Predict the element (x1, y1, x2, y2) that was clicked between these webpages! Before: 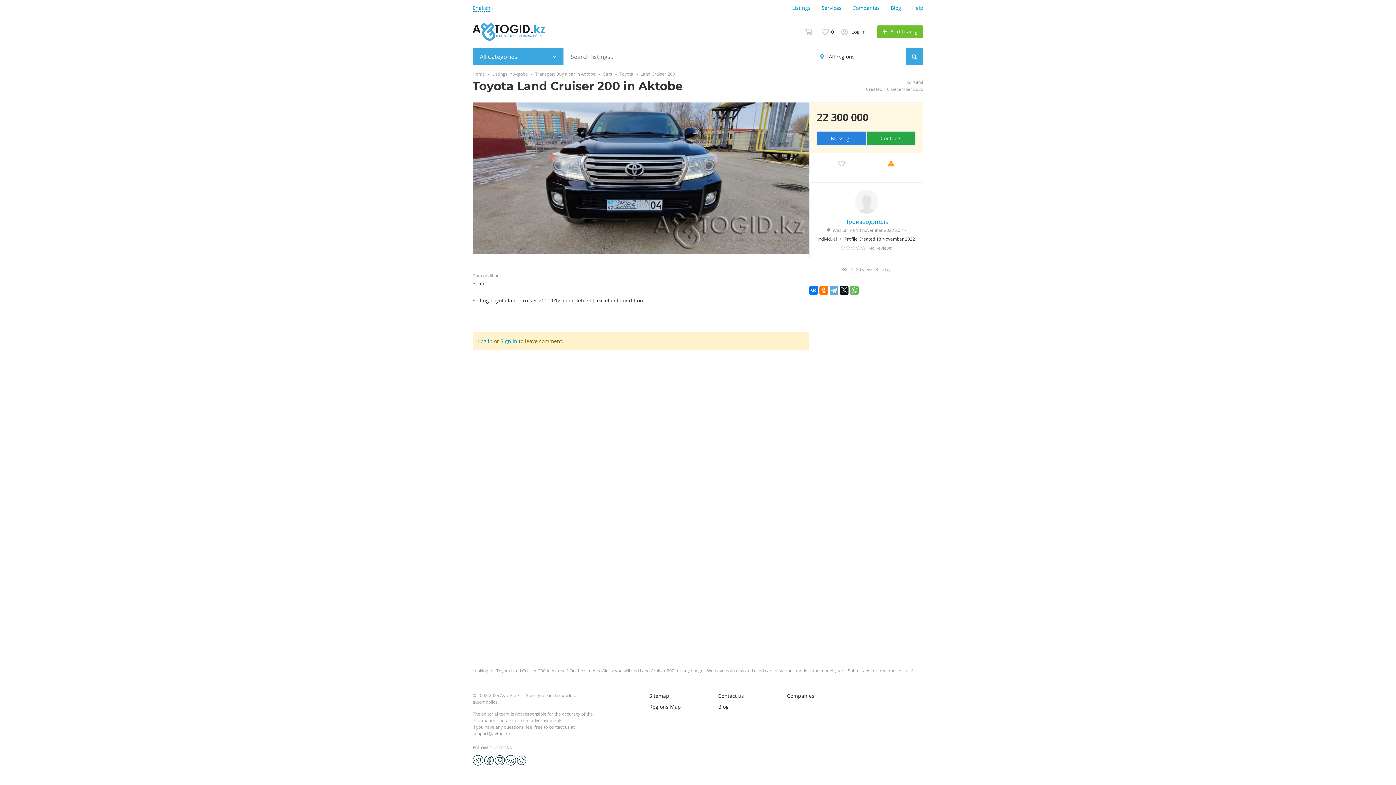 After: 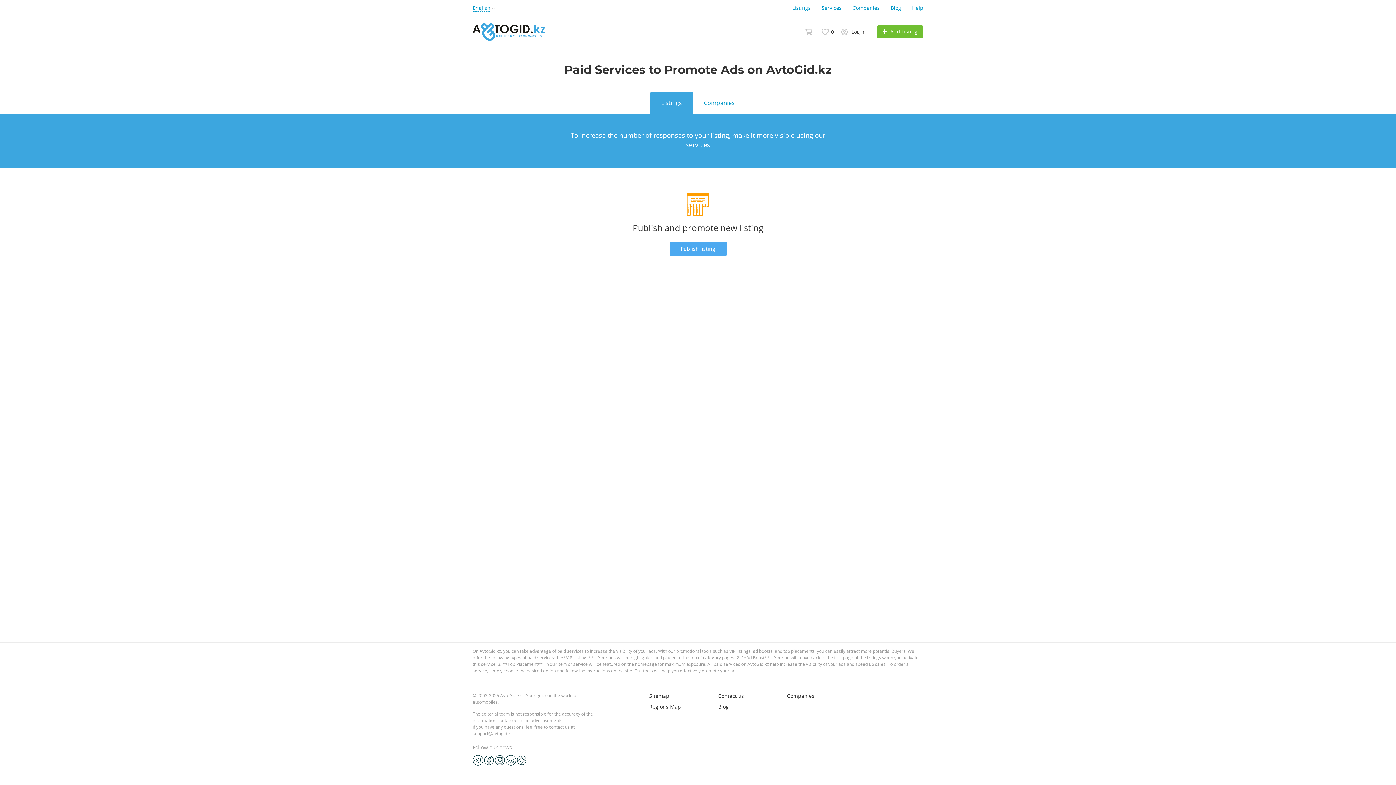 Action: bbox: (821, 0, 841, 15) label: Services